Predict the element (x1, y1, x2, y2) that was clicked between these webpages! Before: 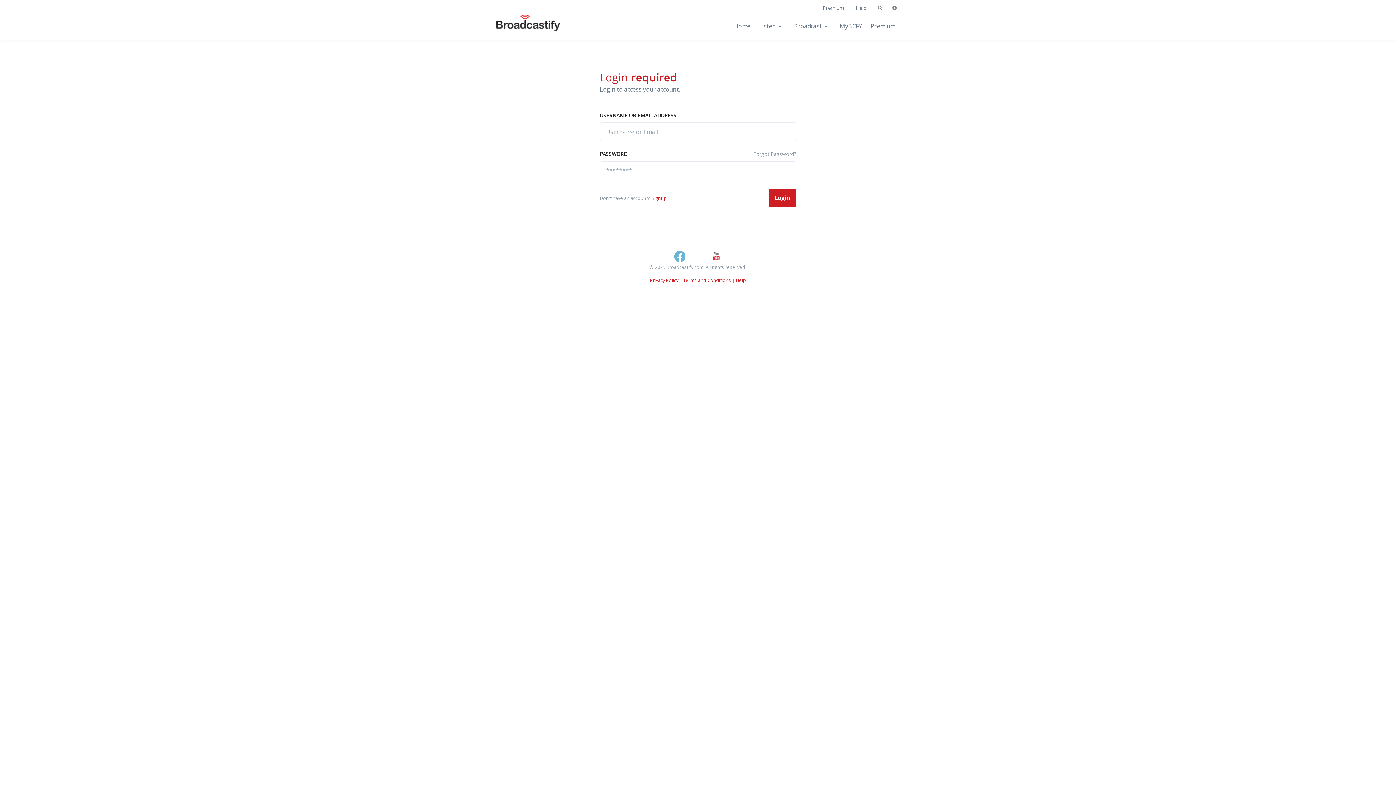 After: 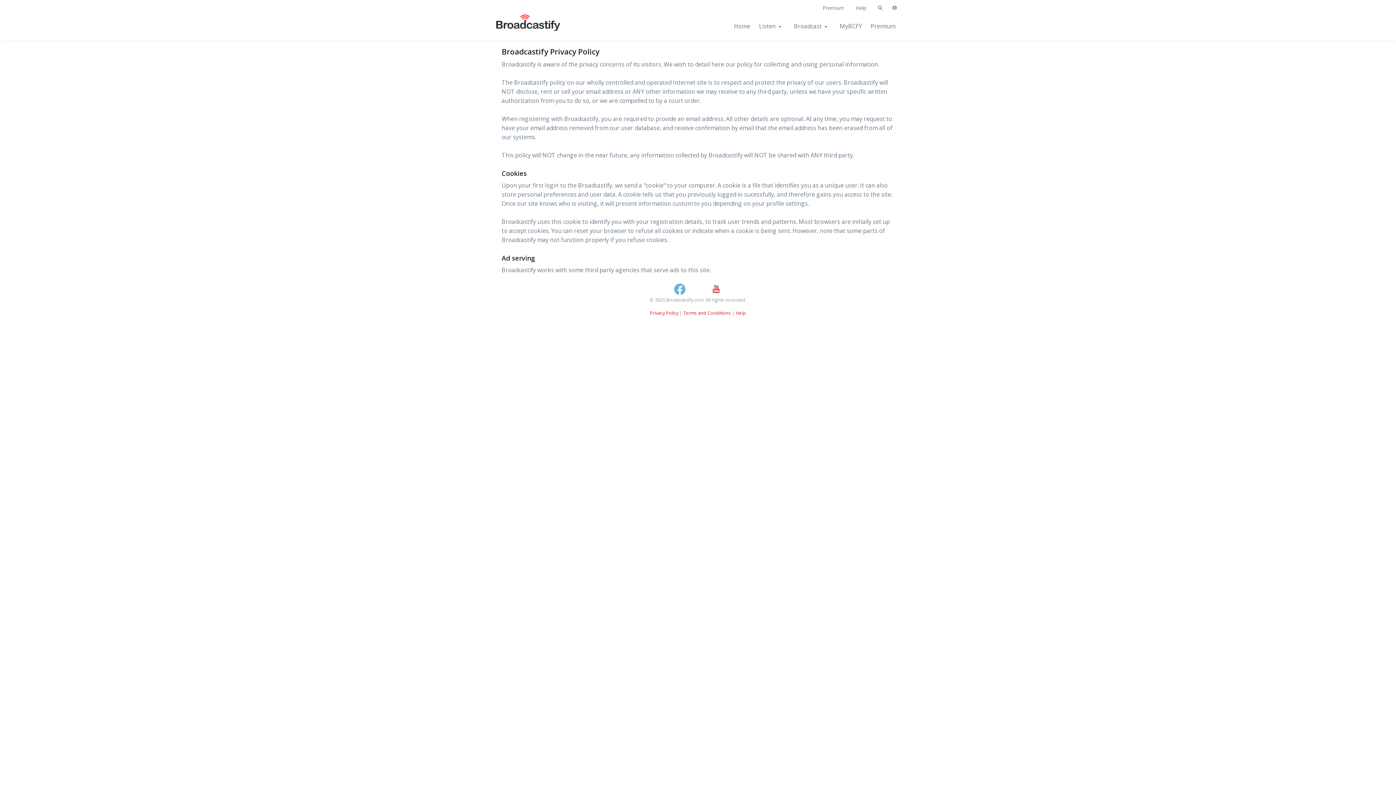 Action: bbox: (650, 277, 678, 283) label: Privacy Policy